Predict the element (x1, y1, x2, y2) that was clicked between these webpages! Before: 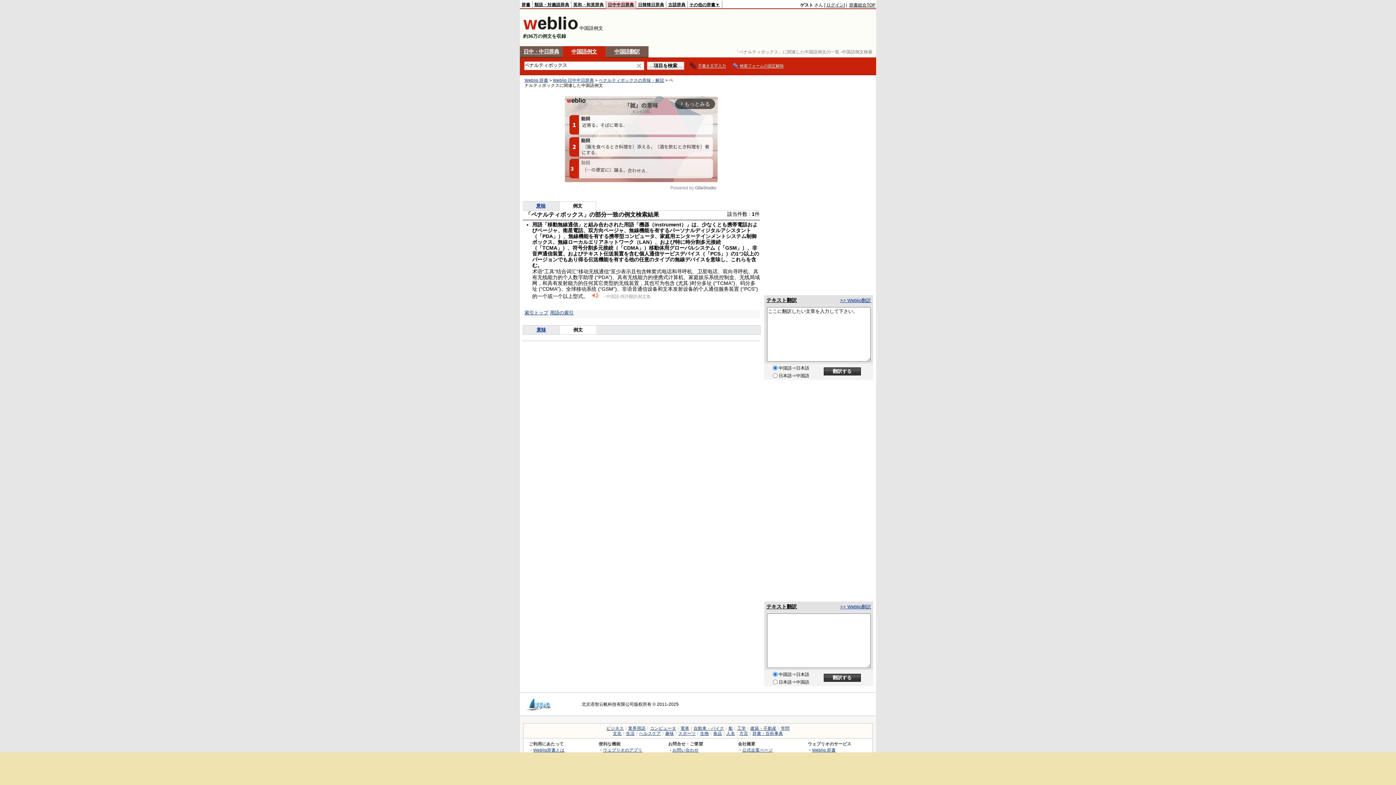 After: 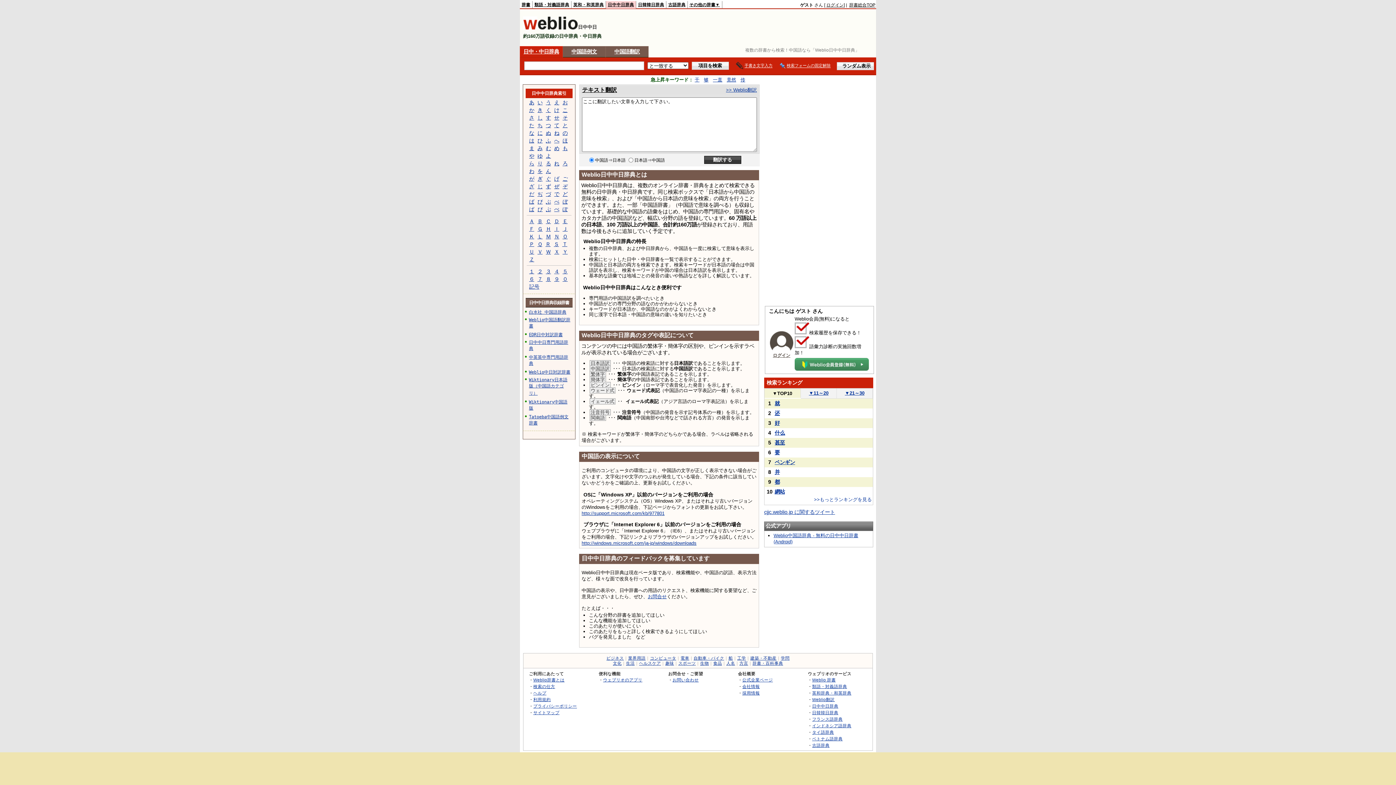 Action: bbox: (553, 78, 594, 82) label: Weblio 日中中日辞典